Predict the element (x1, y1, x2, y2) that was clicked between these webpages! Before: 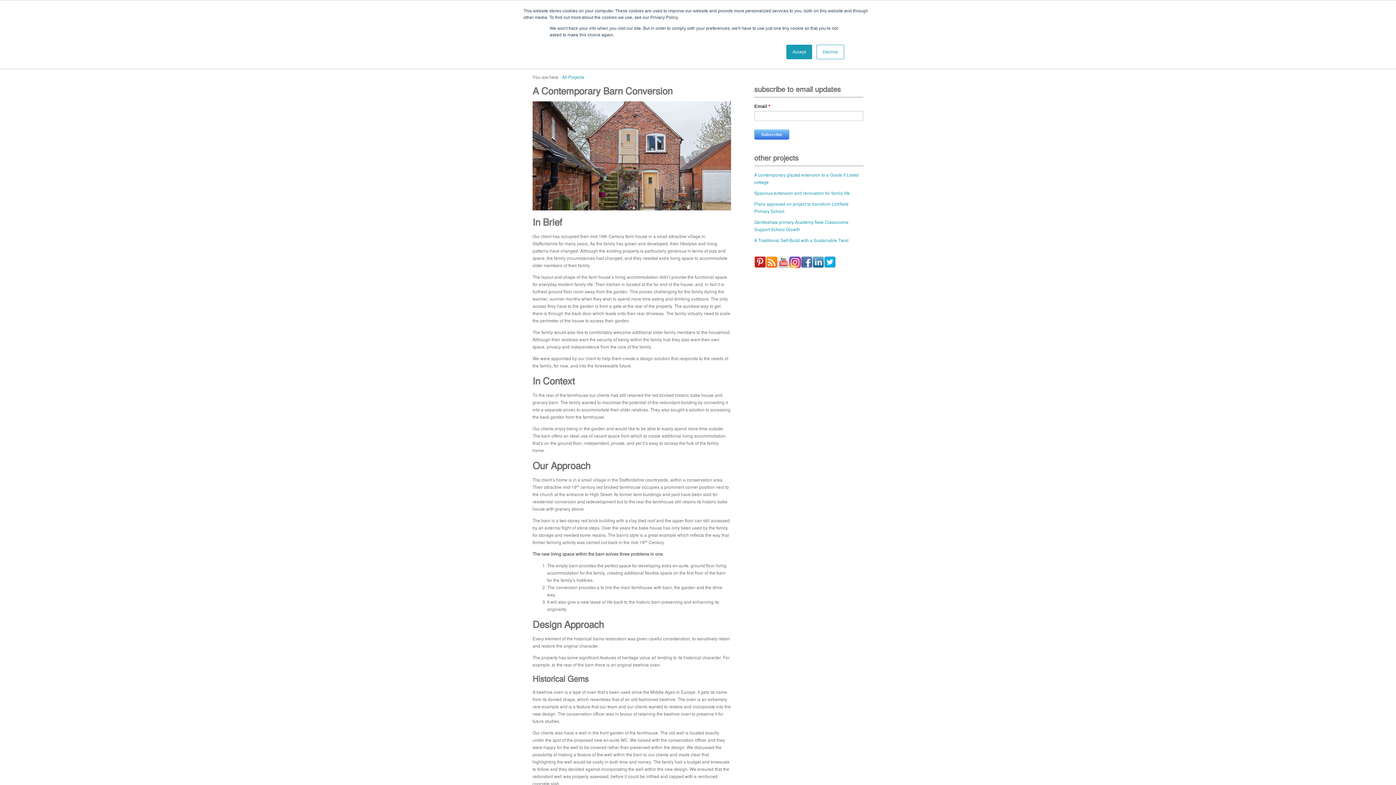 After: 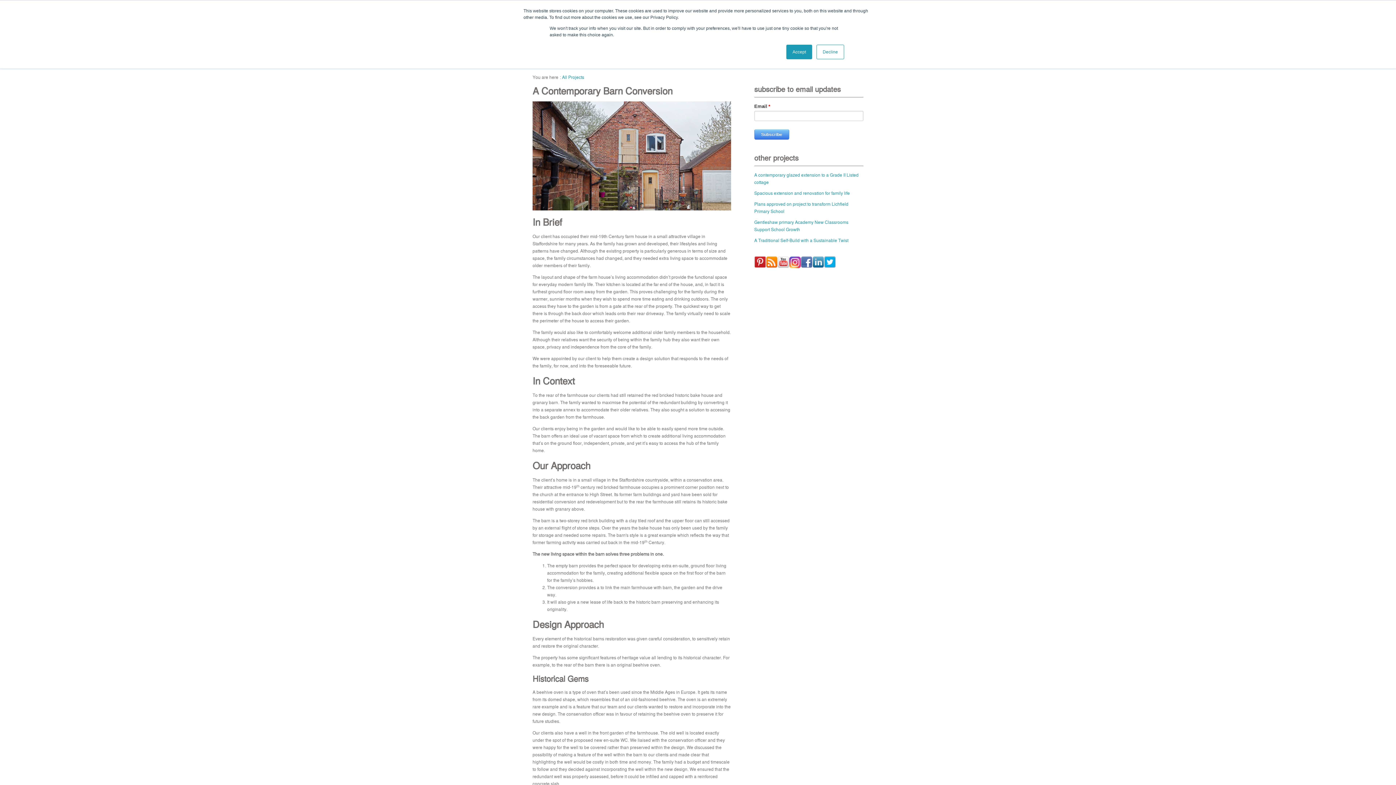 Action: bbox: (789, 263, 800, 269)